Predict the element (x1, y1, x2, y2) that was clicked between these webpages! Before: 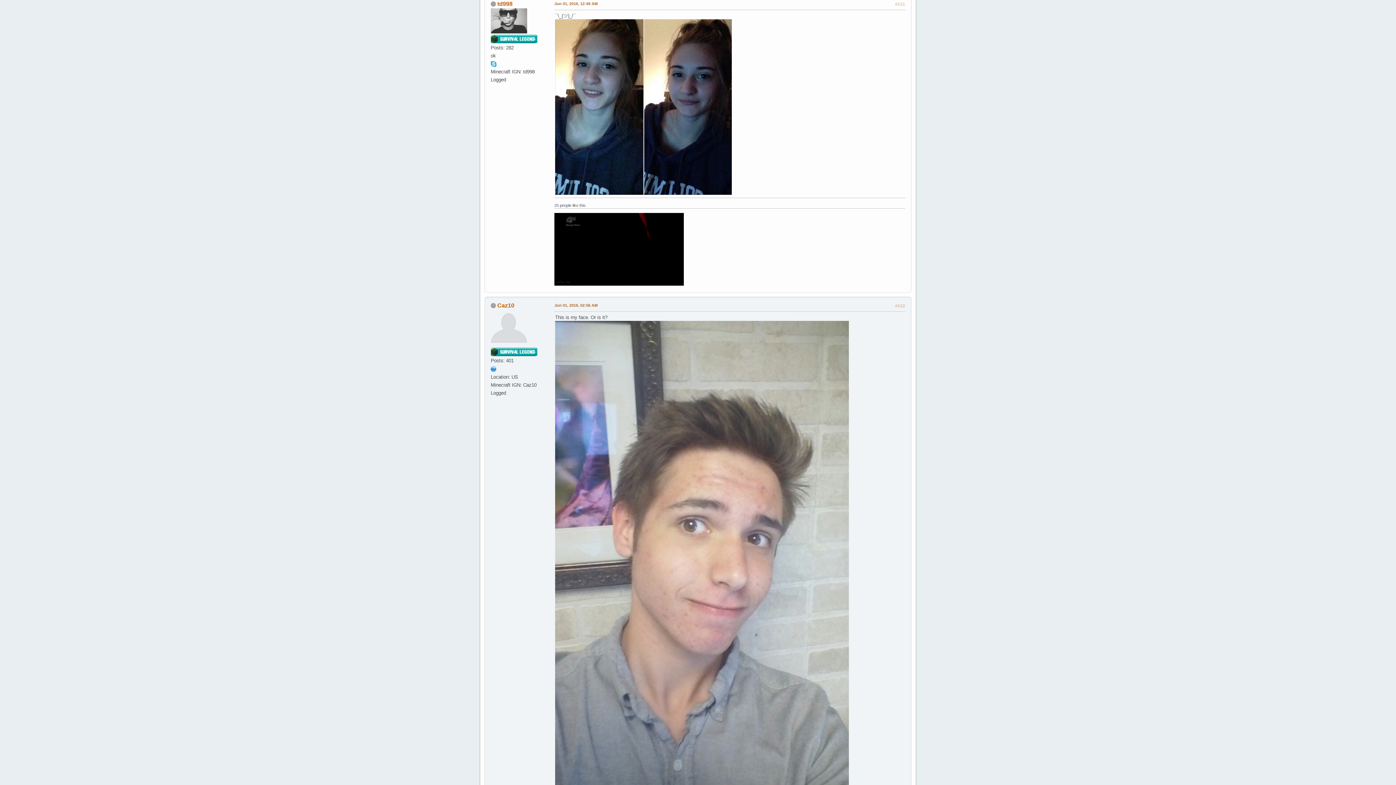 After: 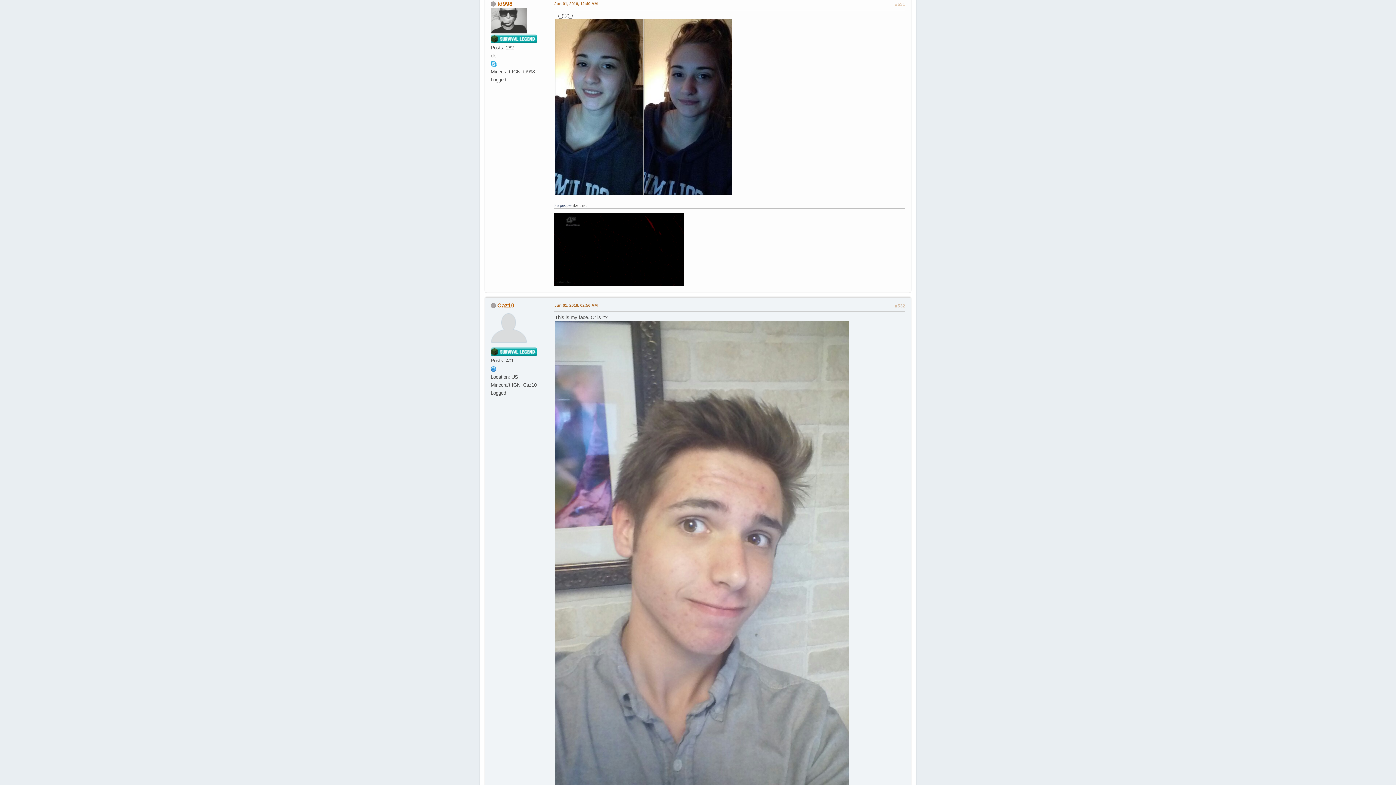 Action: label: Jun 01, 2016, 12:49 AM bbox: (554, 1, 597, 5)